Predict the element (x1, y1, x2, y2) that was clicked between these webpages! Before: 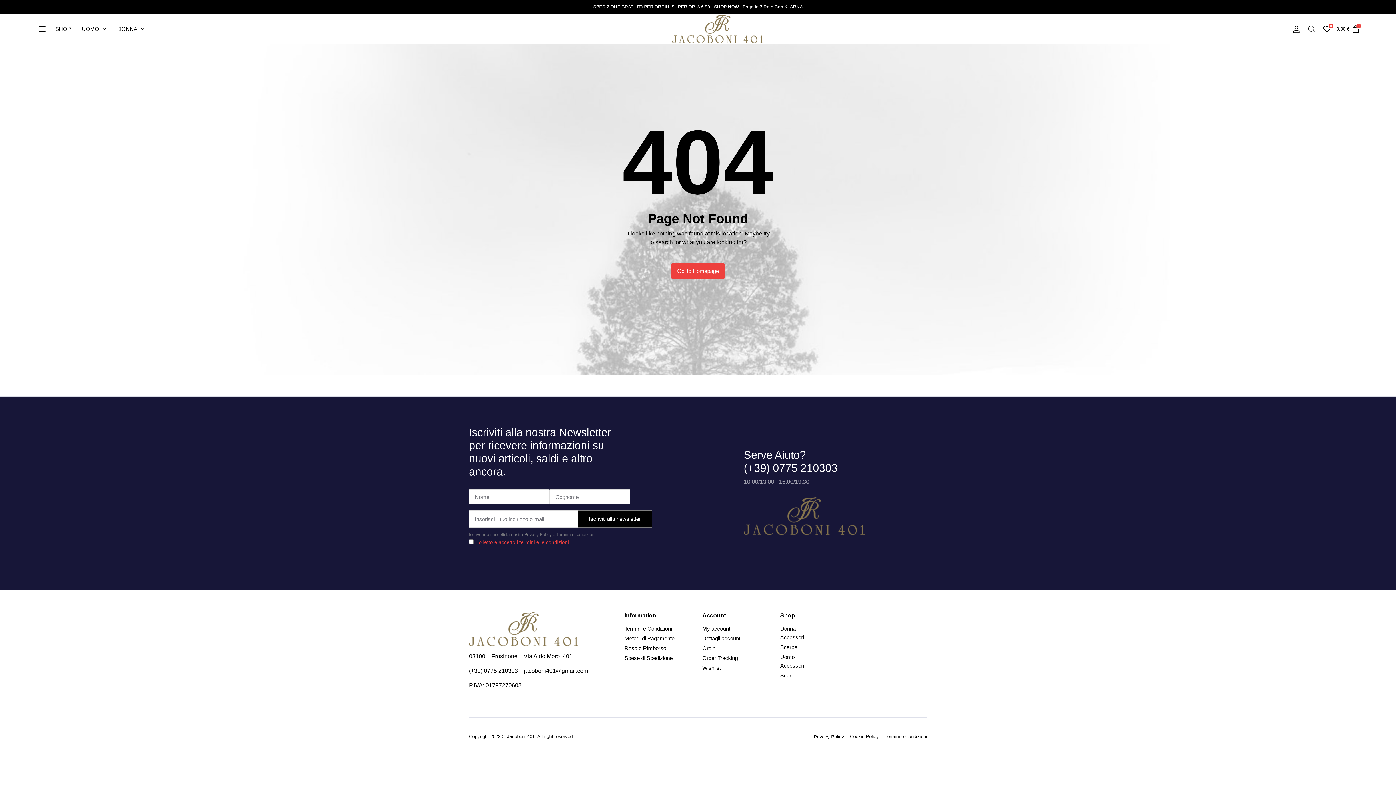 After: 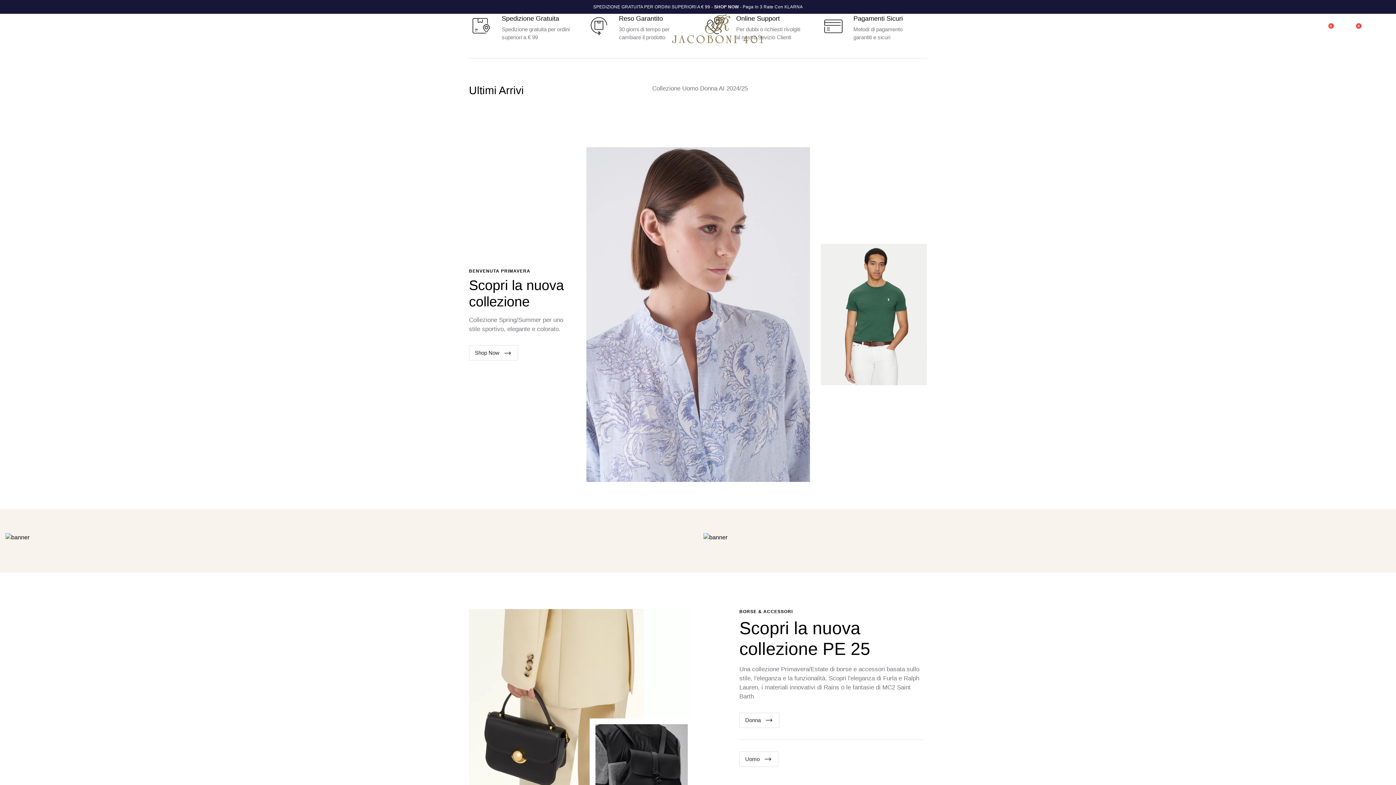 Action: label: Go To Homepage bbox: (671, 263, 724, 278)